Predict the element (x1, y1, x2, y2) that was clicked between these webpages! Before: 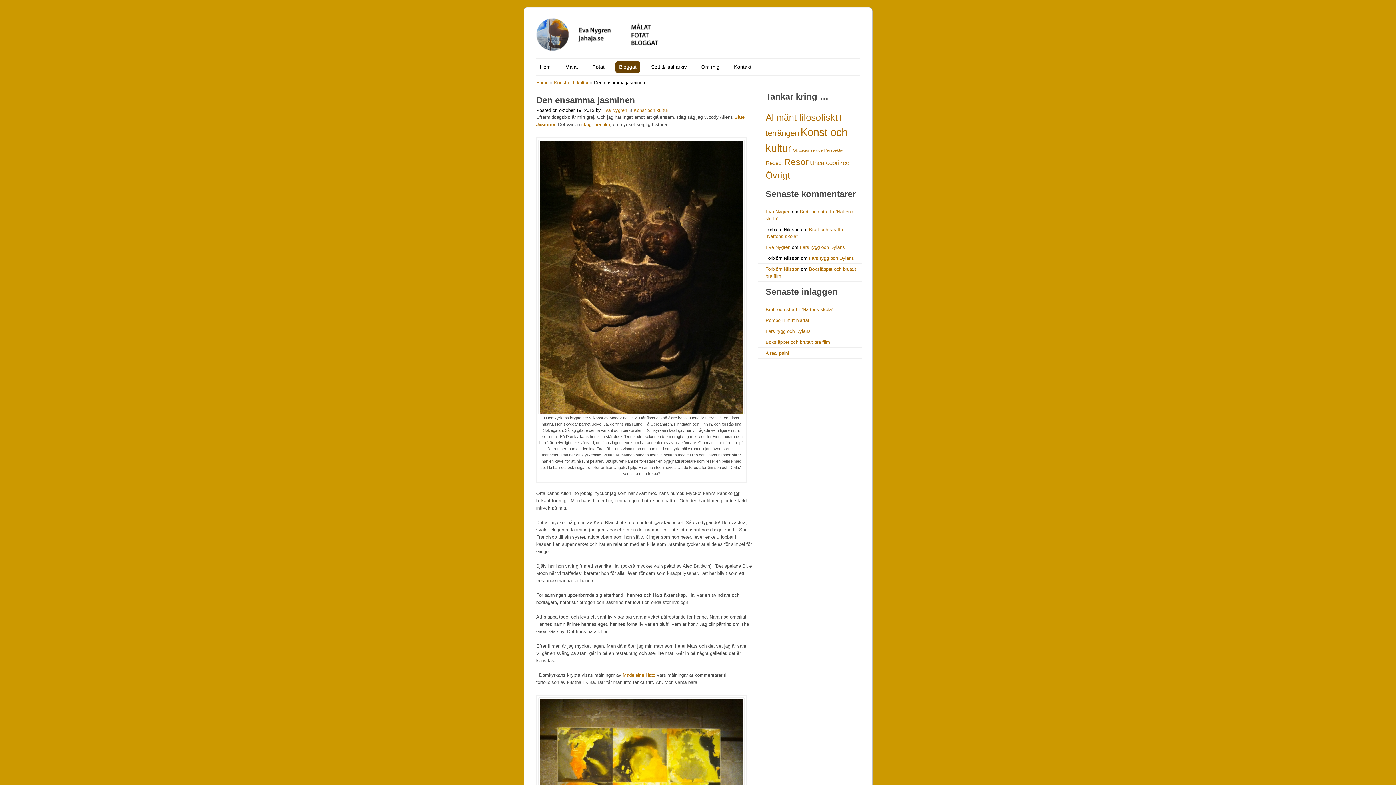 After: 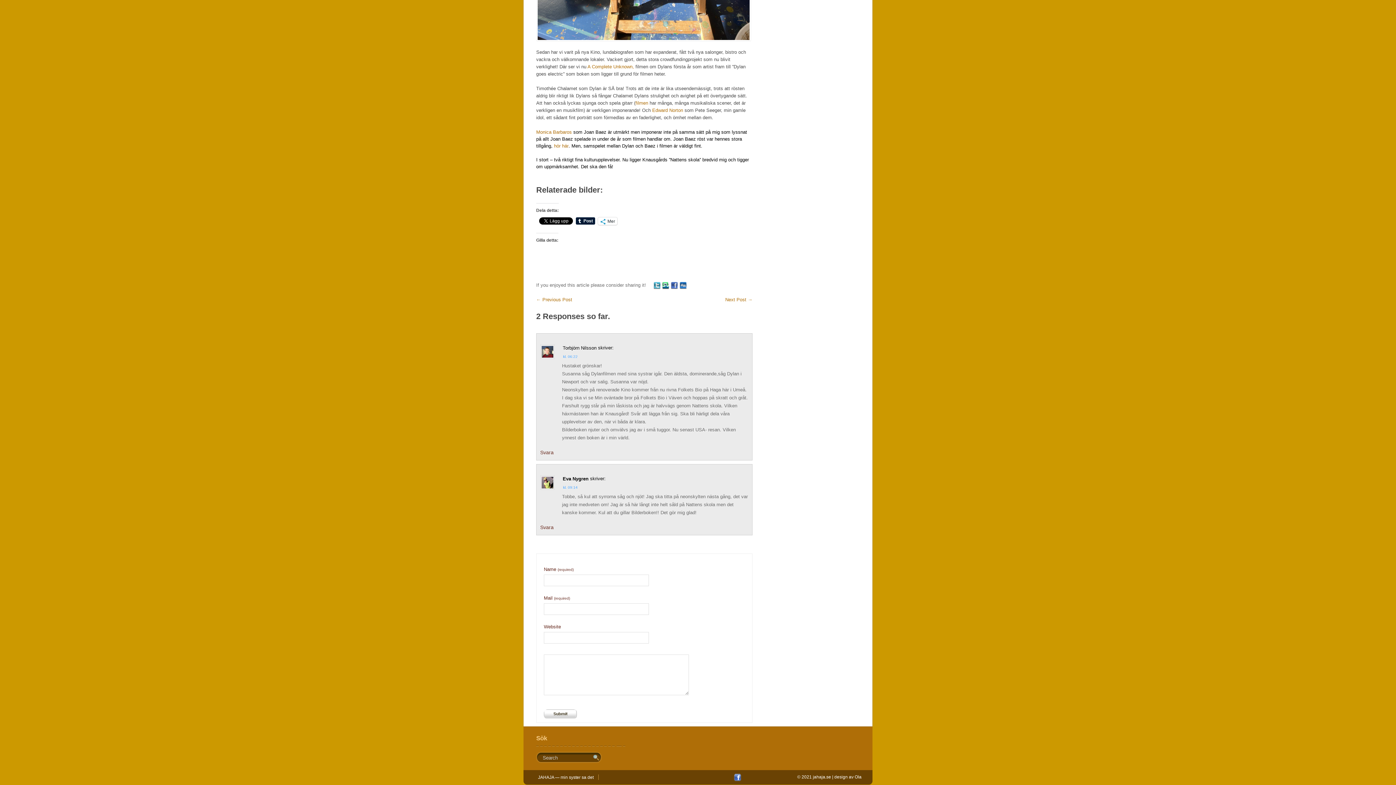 Action: label: Fars rygg och Dylans bbox: (809, 255, 854, 261)